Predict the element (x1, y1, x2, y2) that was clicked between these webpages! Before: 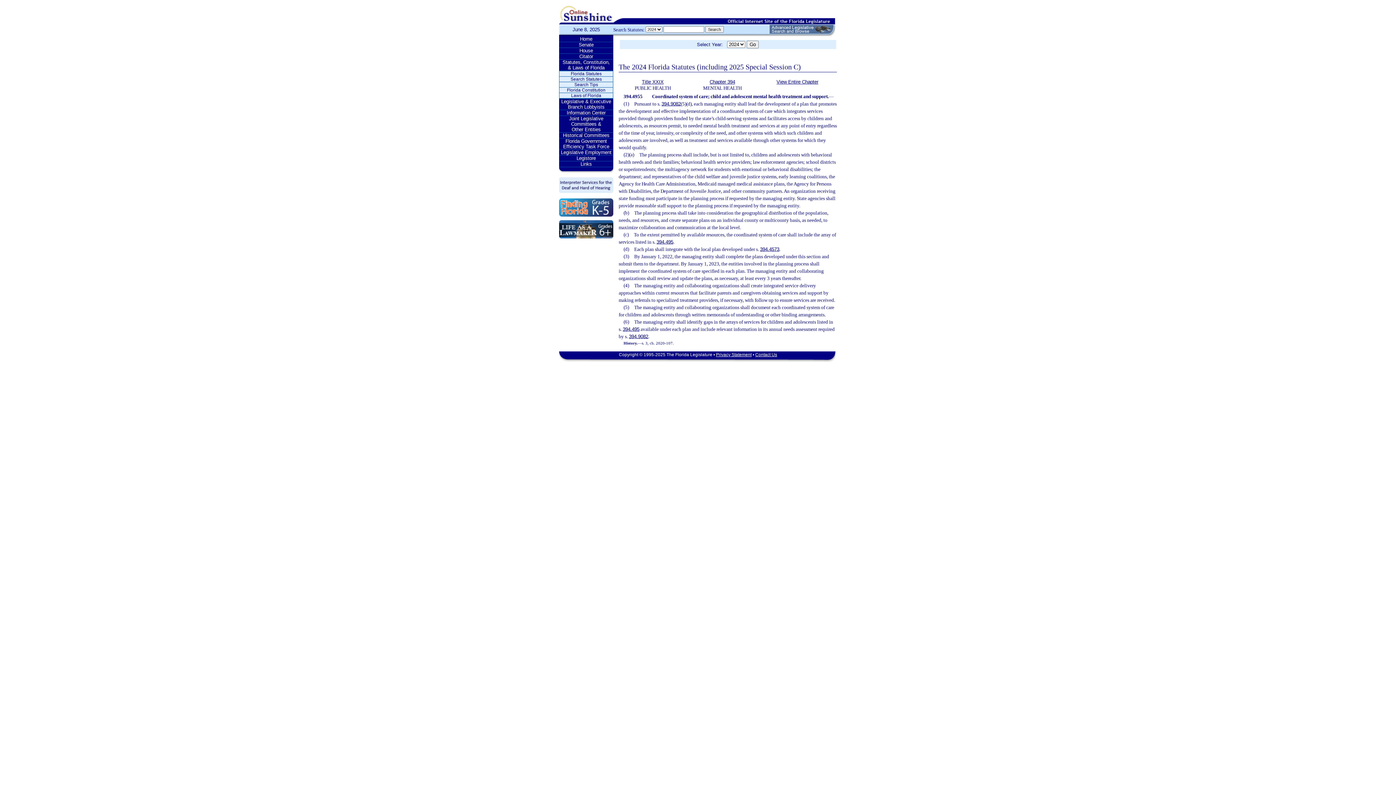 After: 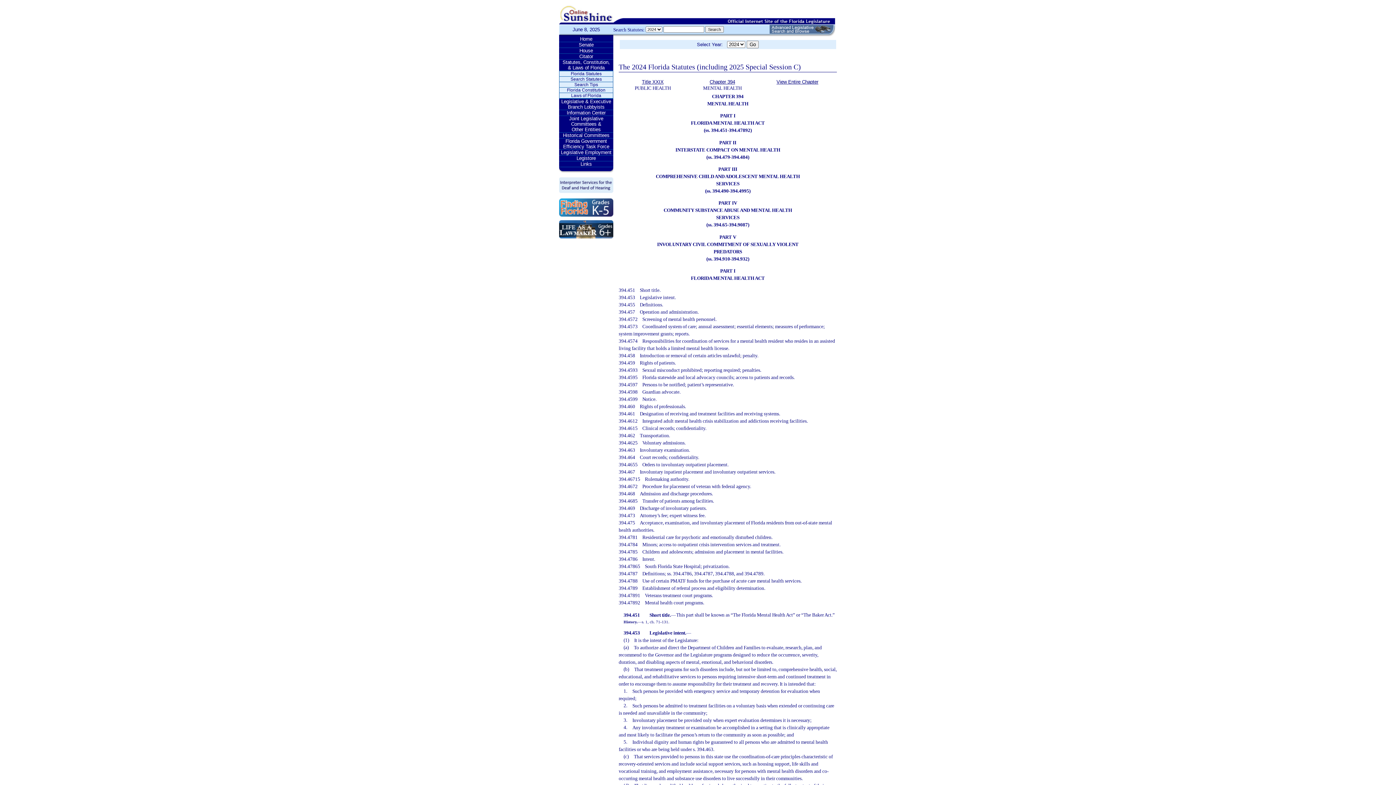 Action: bbox: (776, 79, 818, 84) label: View Entire Chapter